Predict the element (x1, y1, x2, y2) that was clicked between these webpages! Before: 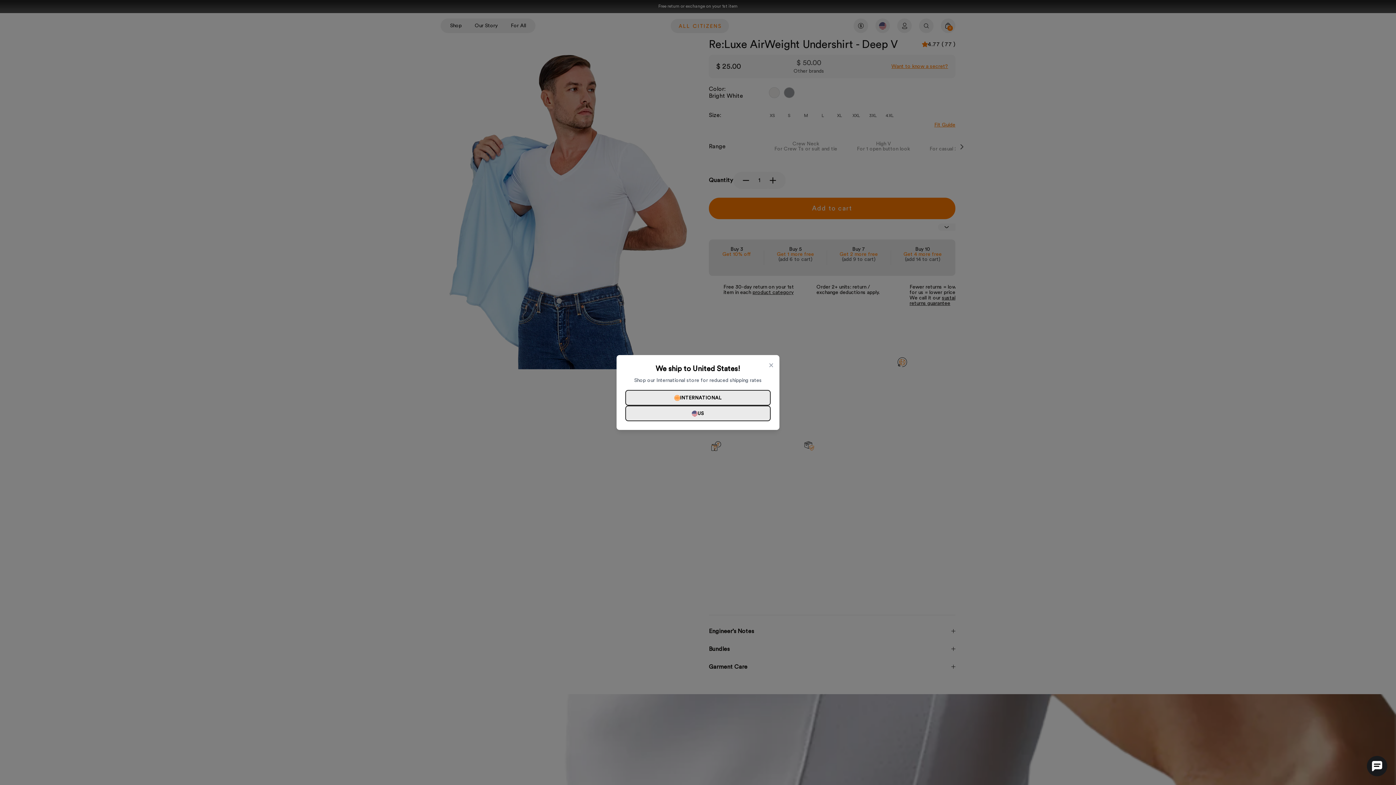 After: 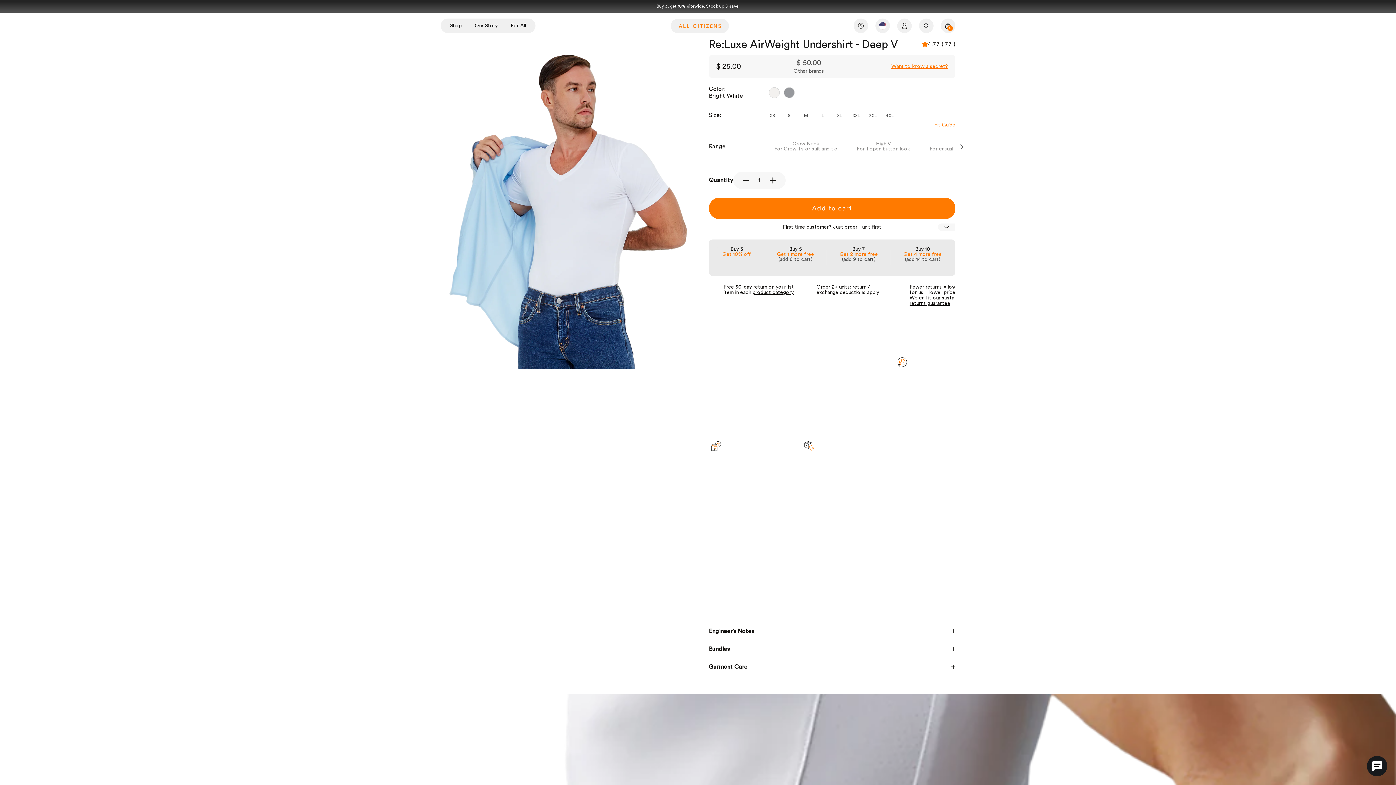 Action: label: US bbox: (625, 405, 770, 421)